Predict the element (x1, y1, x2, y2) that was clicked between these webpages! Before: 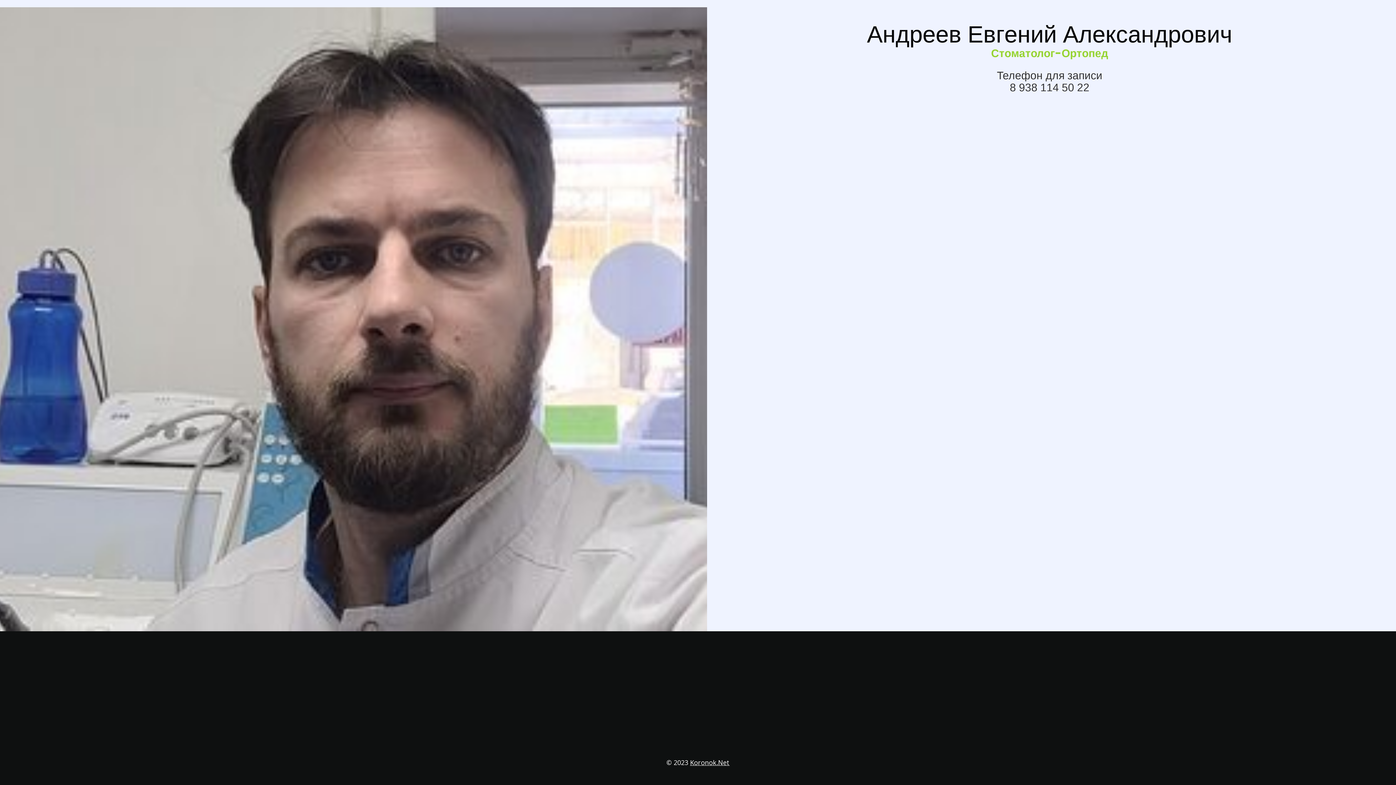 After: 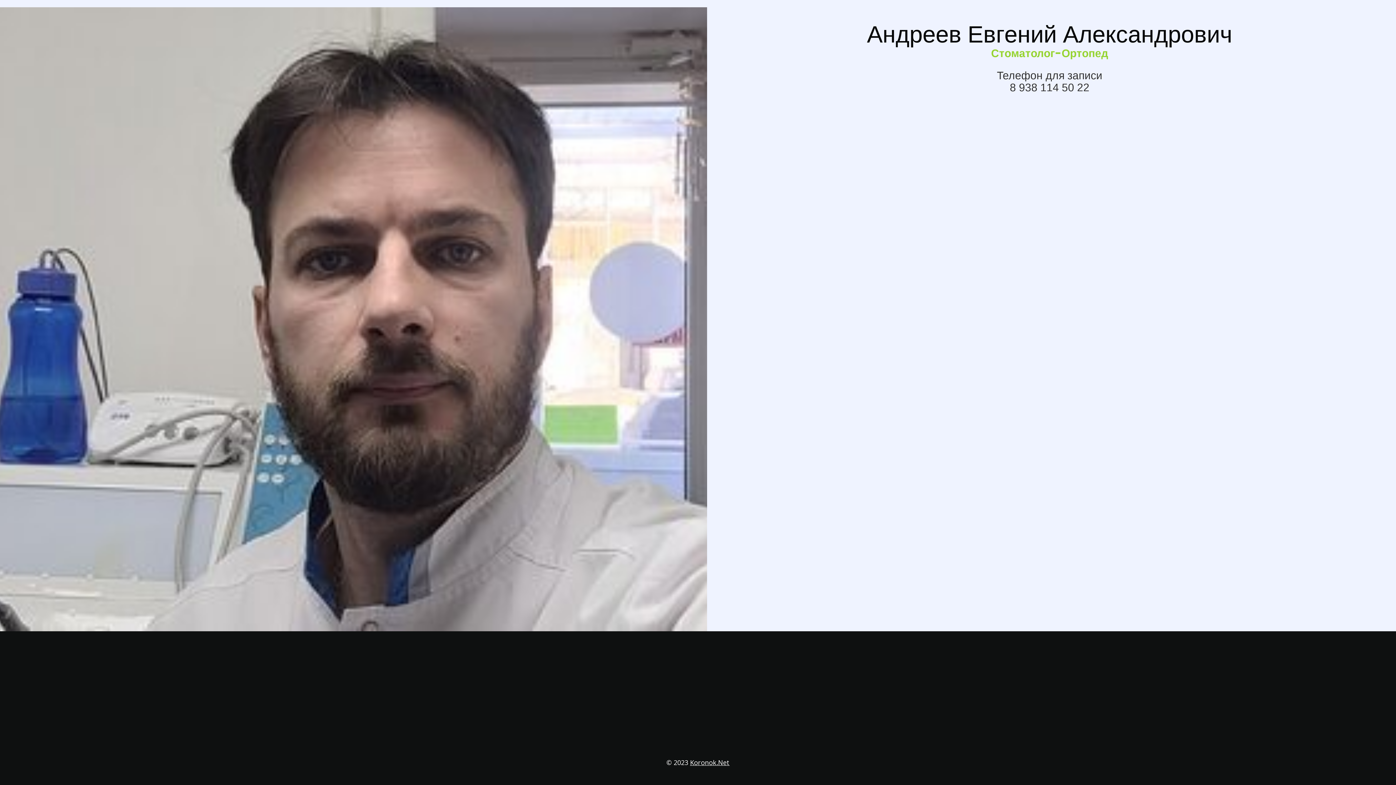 Action: bbox: (690, 758, 729, 767) label: Koronok.Net